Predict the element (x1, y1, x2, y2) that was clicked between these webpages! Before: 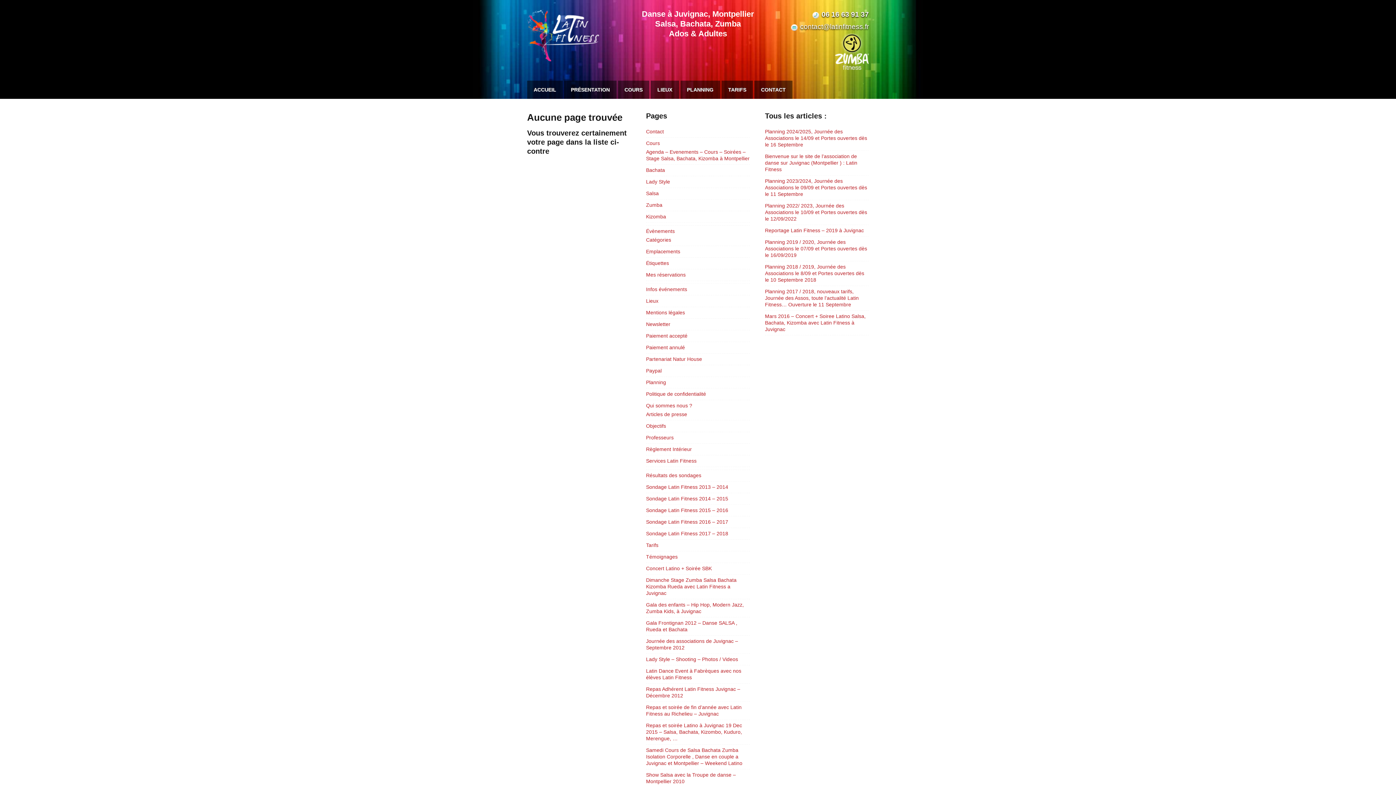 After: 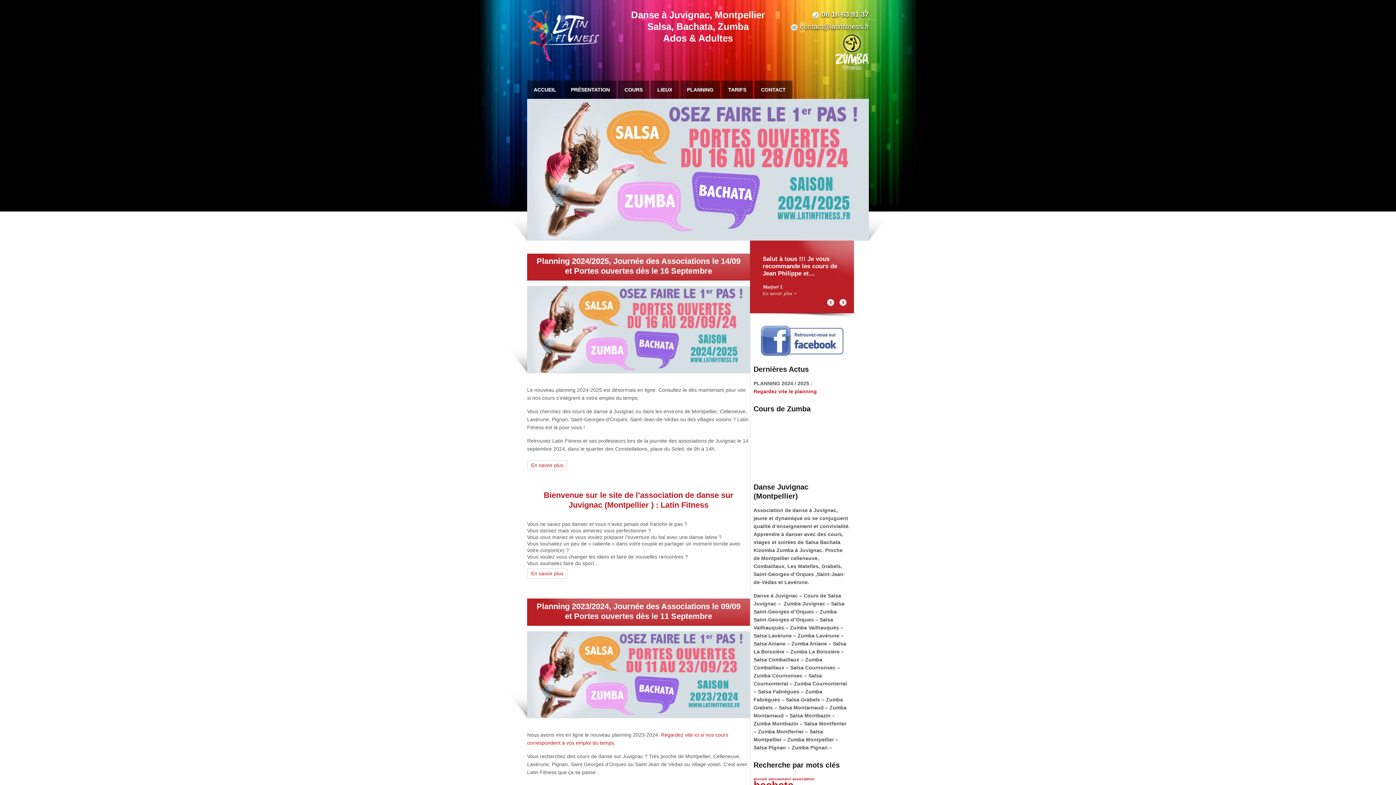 Action: label: ACCUEIL bbox: (527, 80, 563, 99)